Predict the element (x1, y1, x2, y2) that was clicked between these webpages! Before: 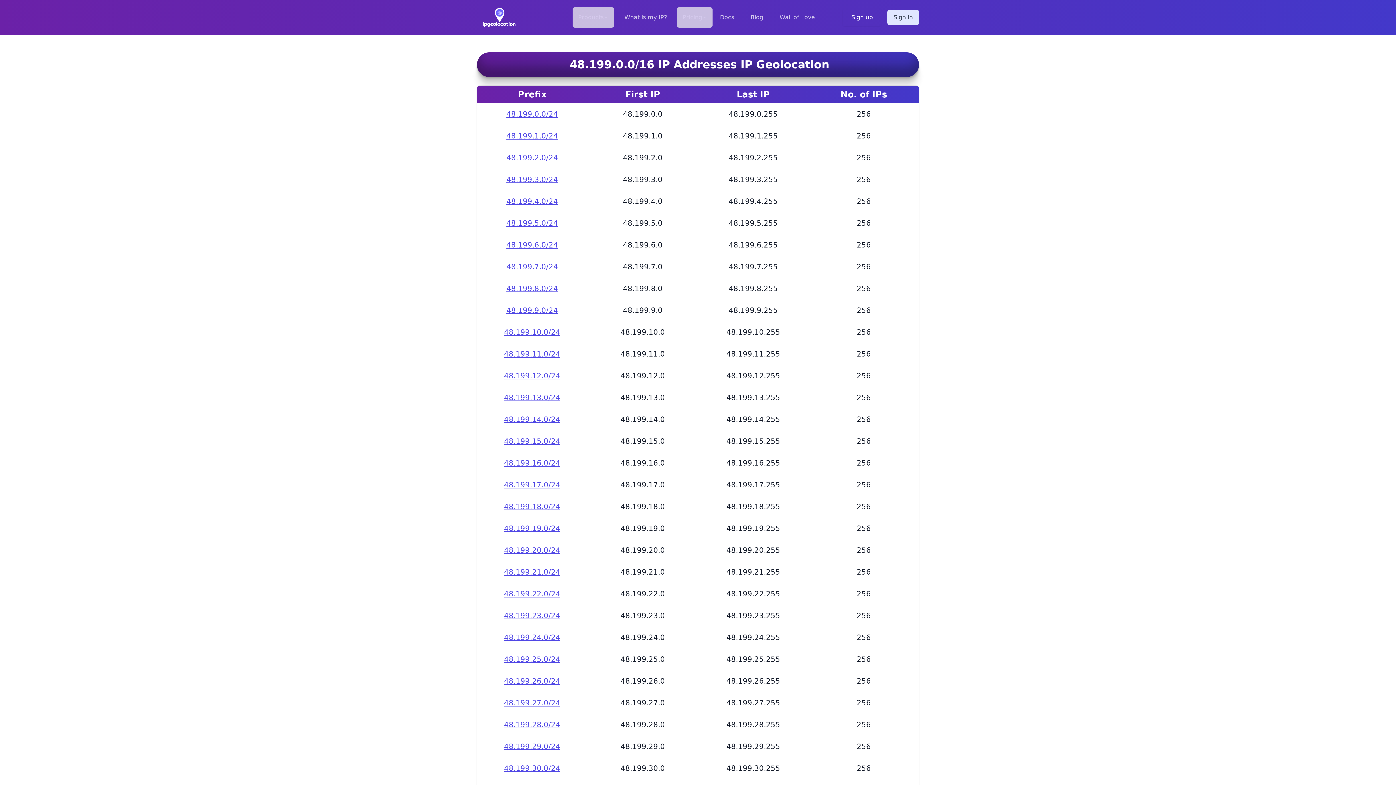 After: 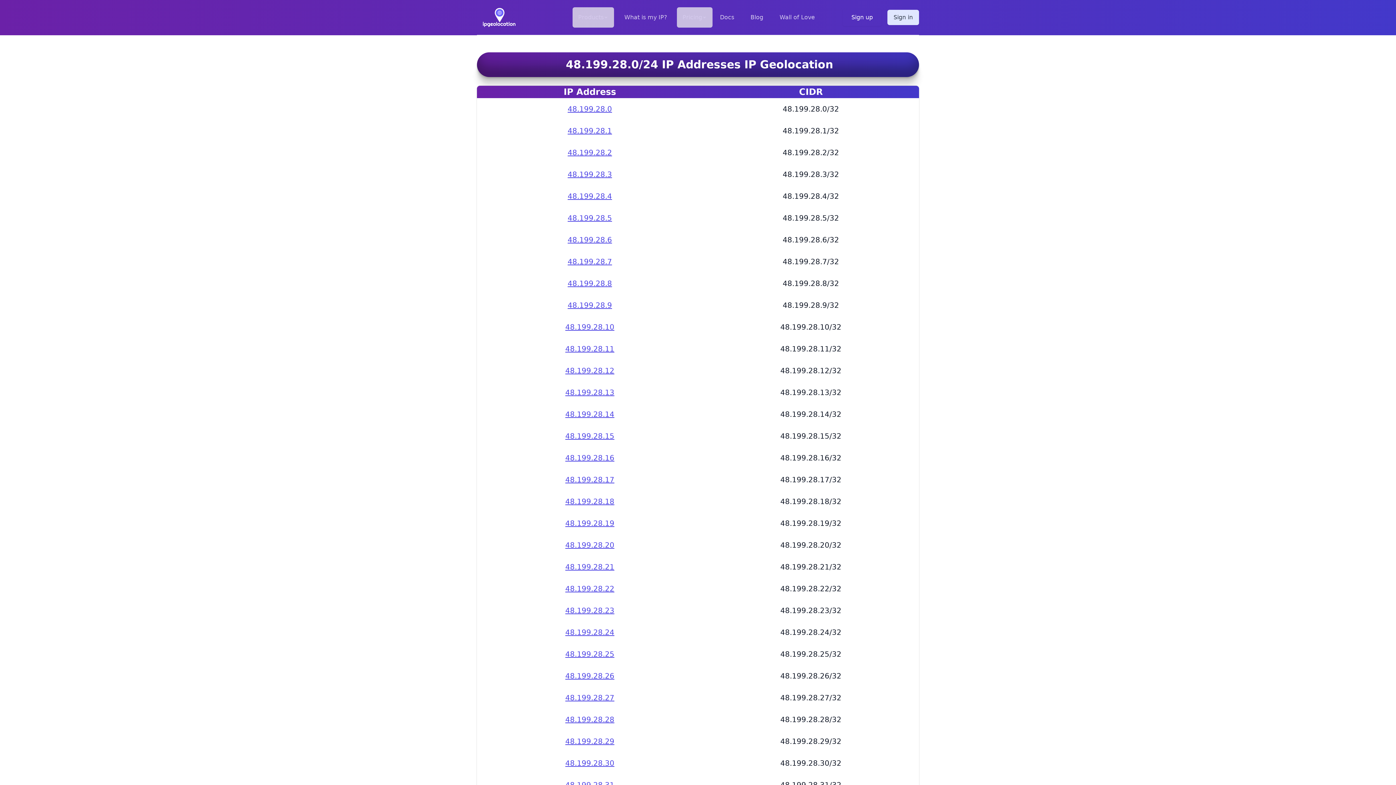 Action: label: 48.199.28.0/24 bbox: (504, 720, 560, 729)